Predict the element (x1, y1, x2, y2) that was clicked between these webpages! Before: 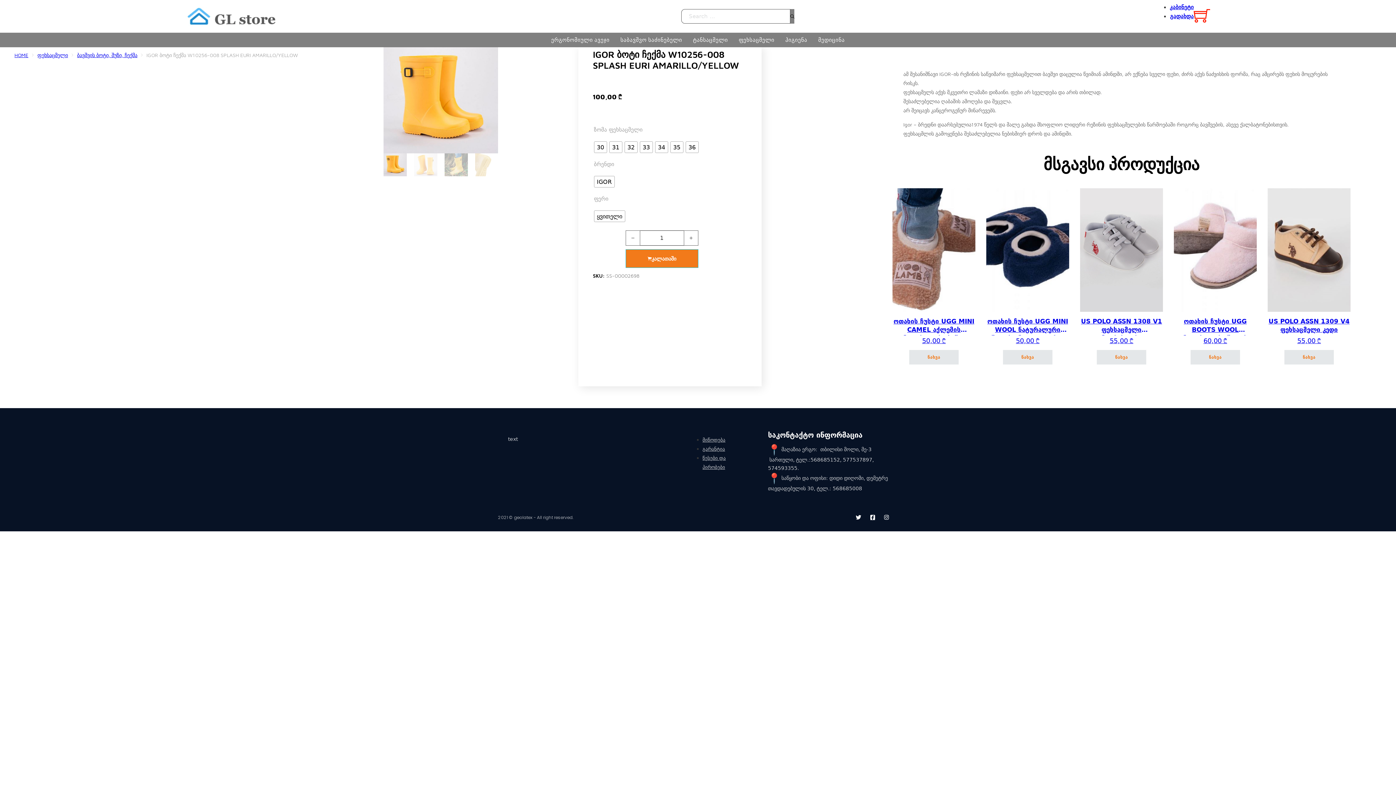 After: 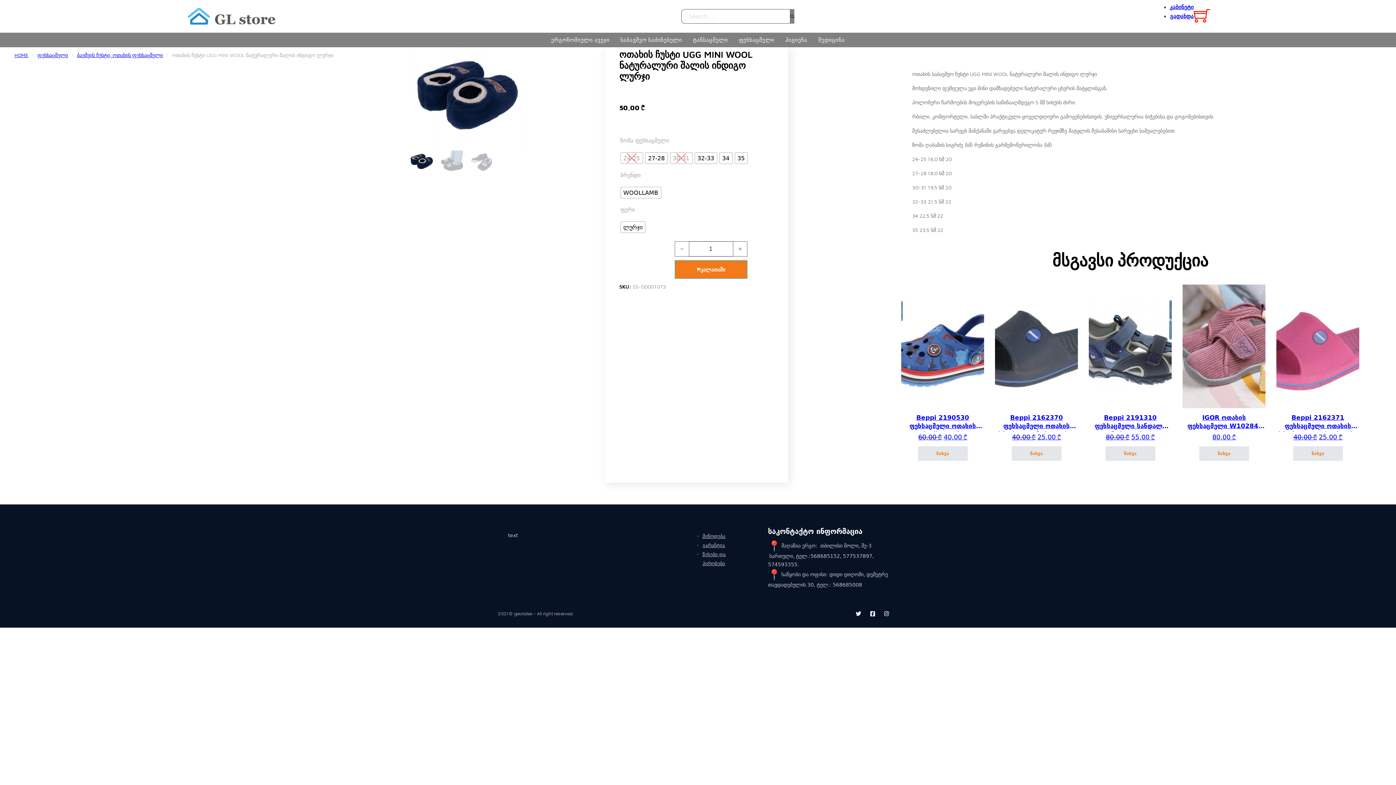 Action: bbox: (986, 188, 1069, 346) label: ოთახის ჩუსტი UGG MINI WOOL ნატურალური შალის ინდიგო ლურჯი
50,00 ₾